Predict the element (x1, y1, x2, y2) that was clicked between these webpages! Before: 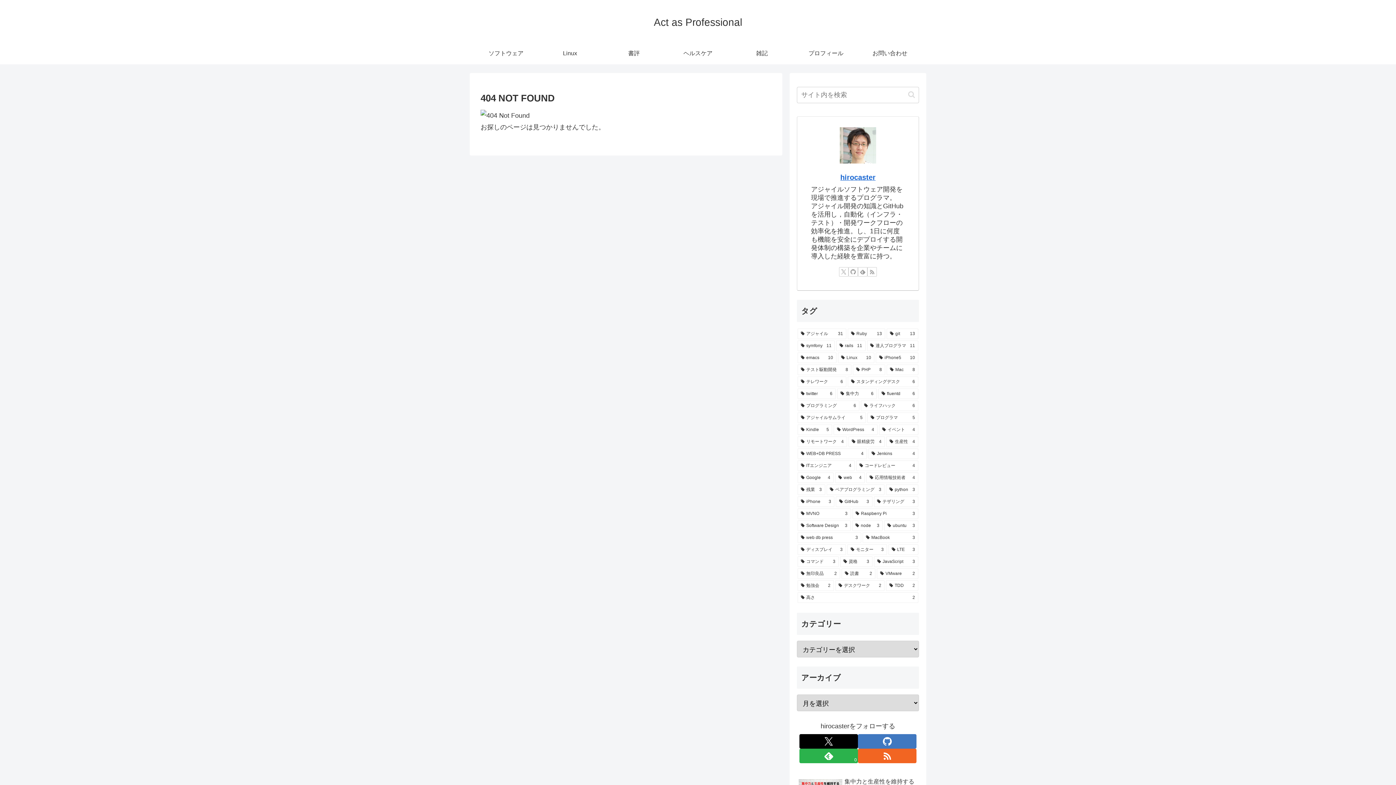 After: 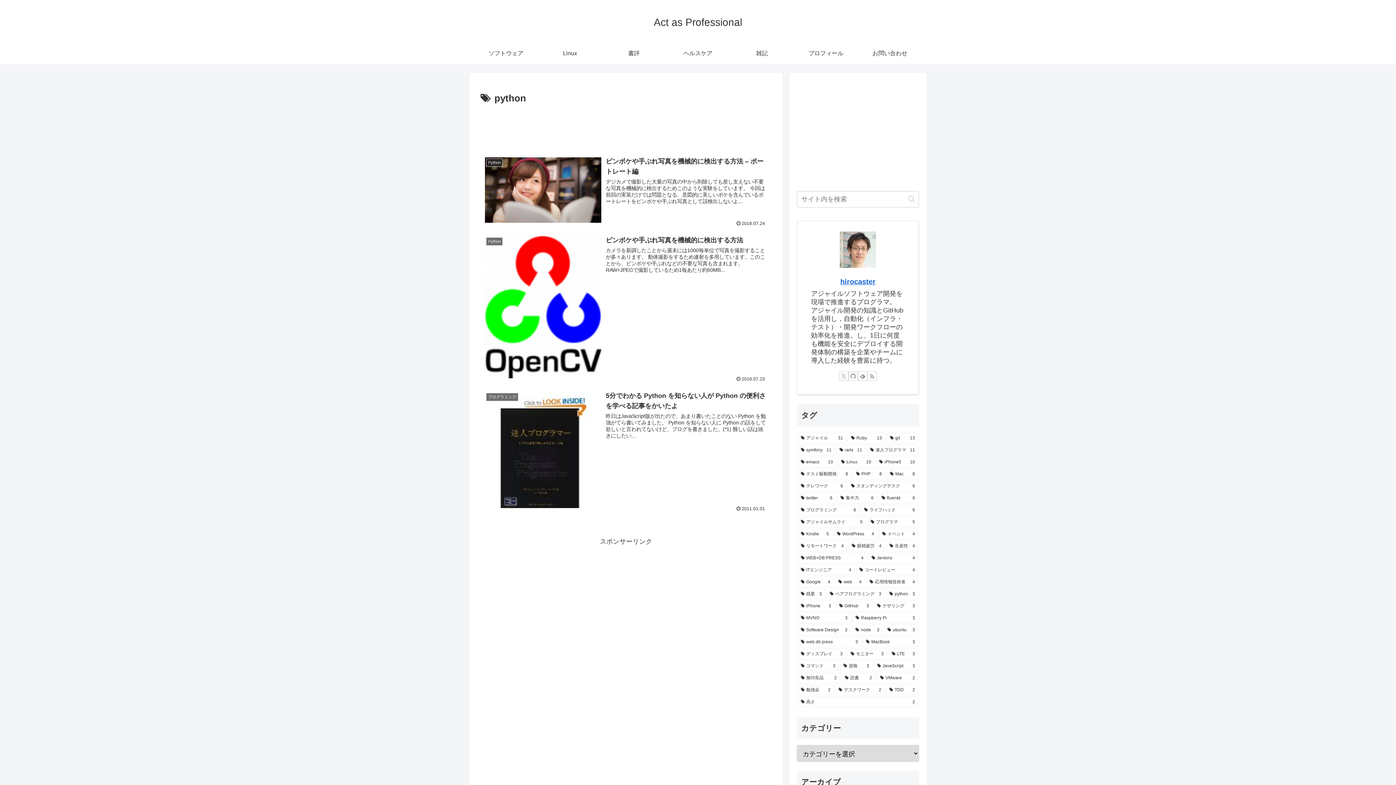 Action: label: python (3個の項目) bbox: (886, 484, 918, 495)